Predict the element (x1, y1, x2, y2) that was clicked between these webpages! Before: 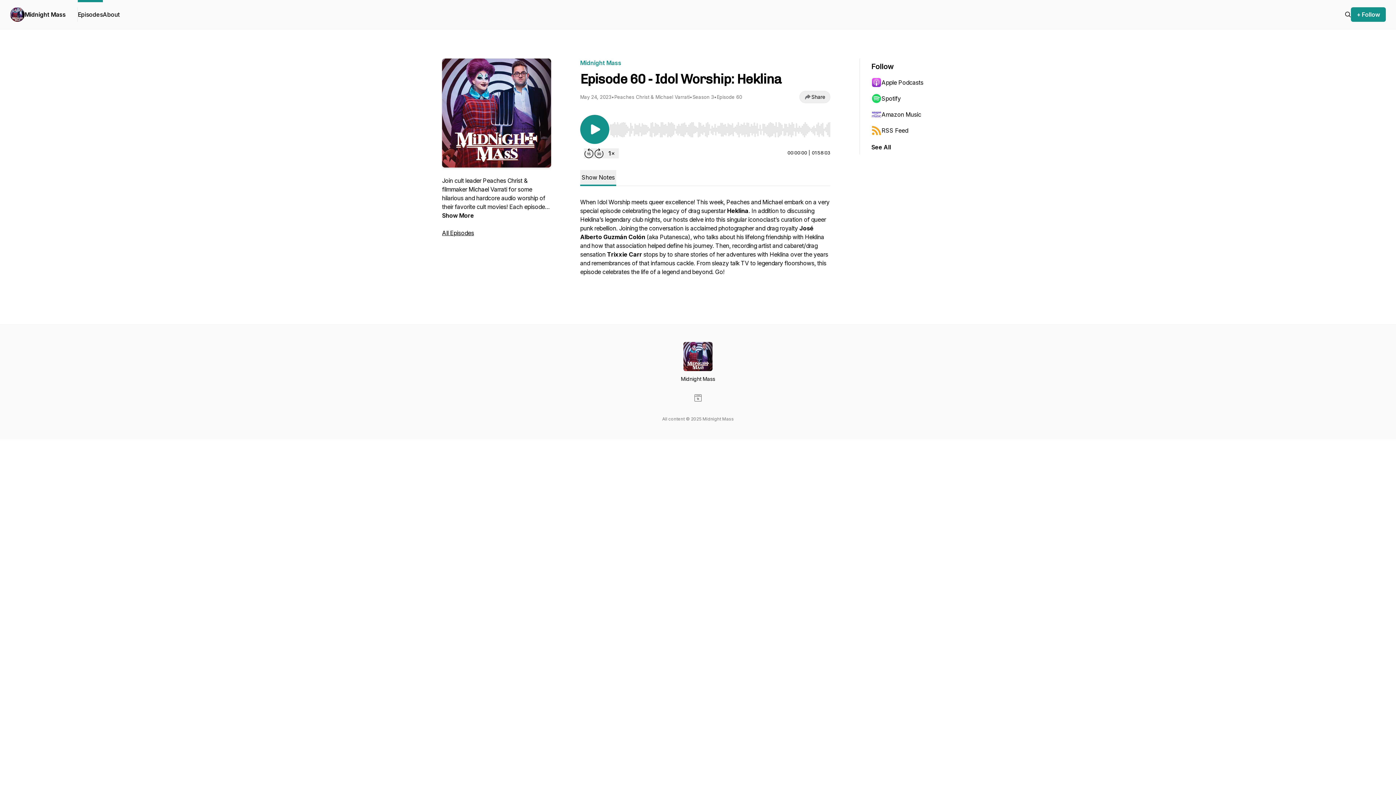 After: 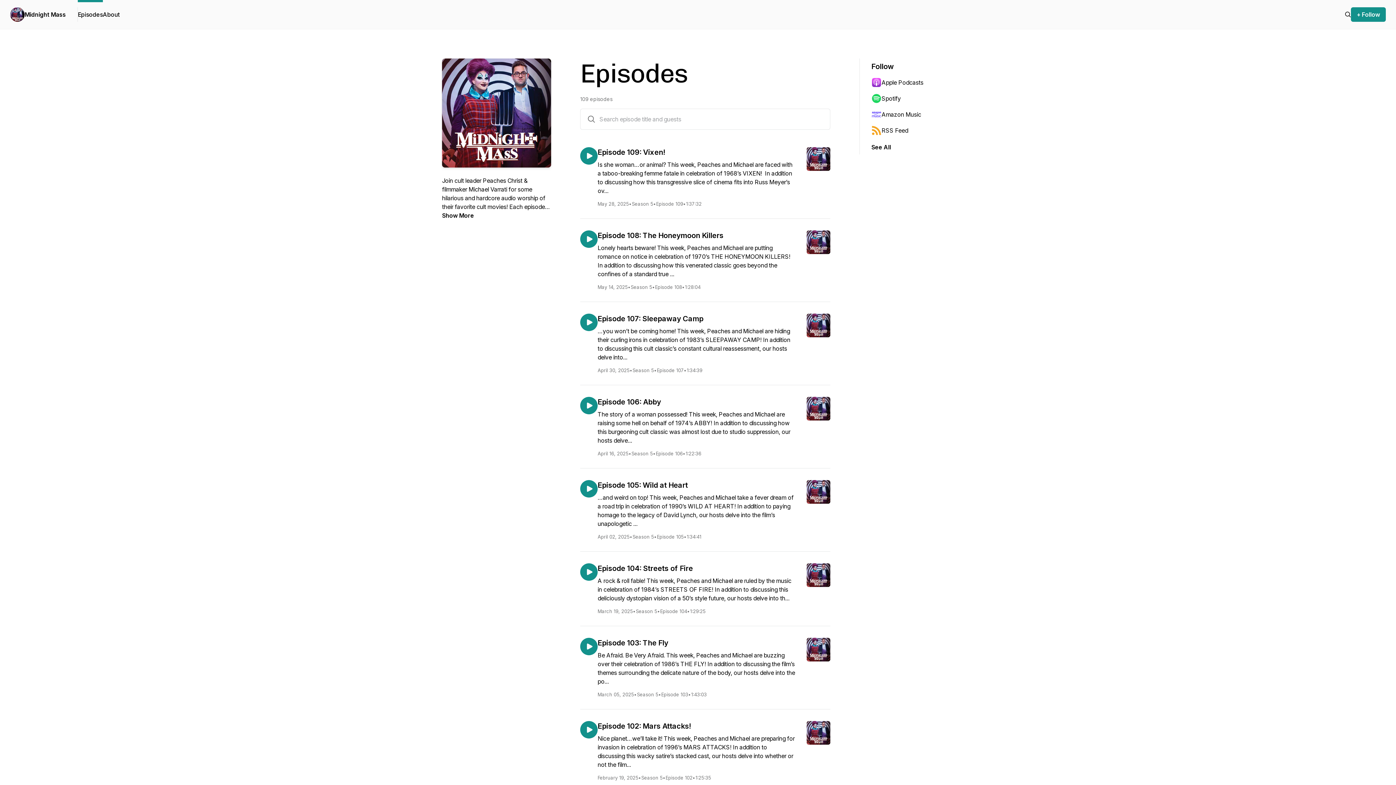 Action: bbox: (1345, 10, 1351, 18)